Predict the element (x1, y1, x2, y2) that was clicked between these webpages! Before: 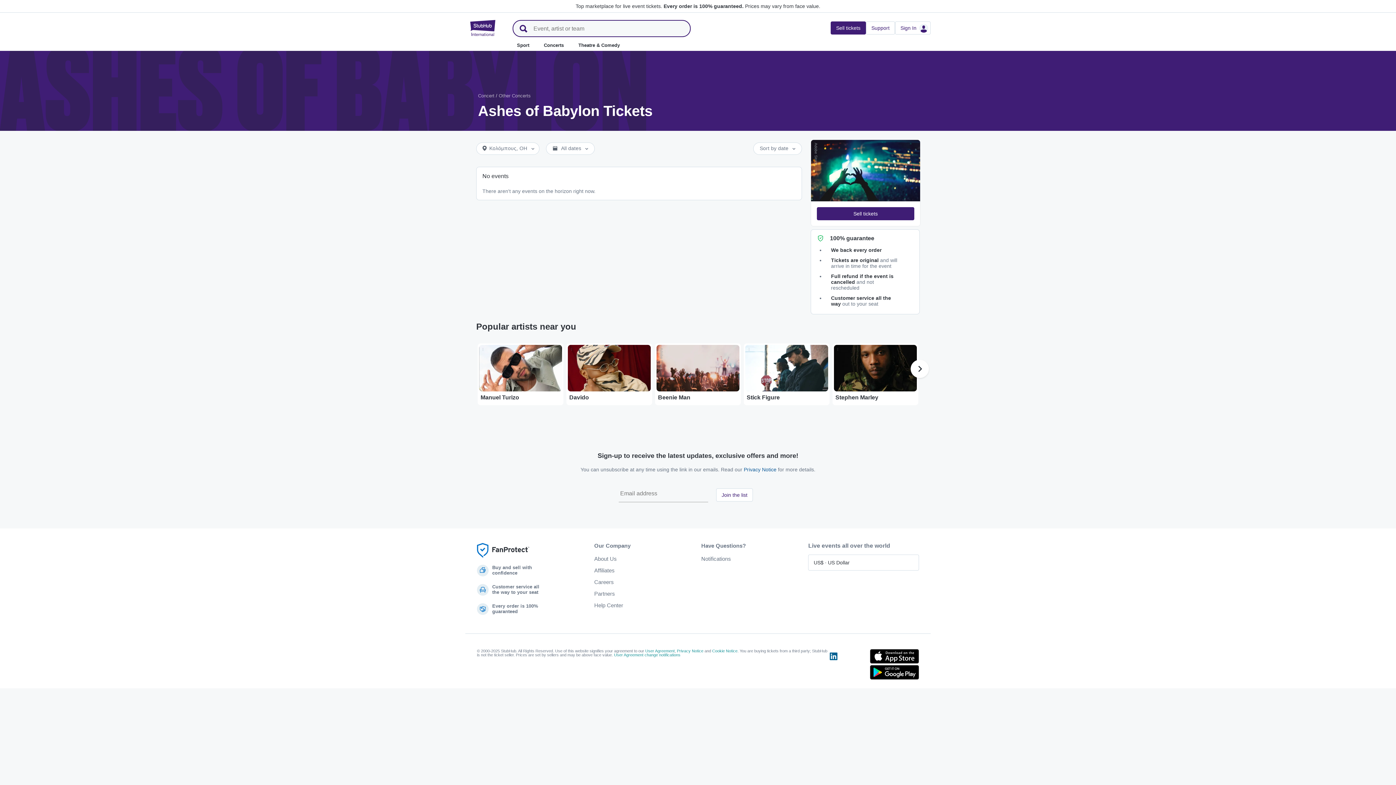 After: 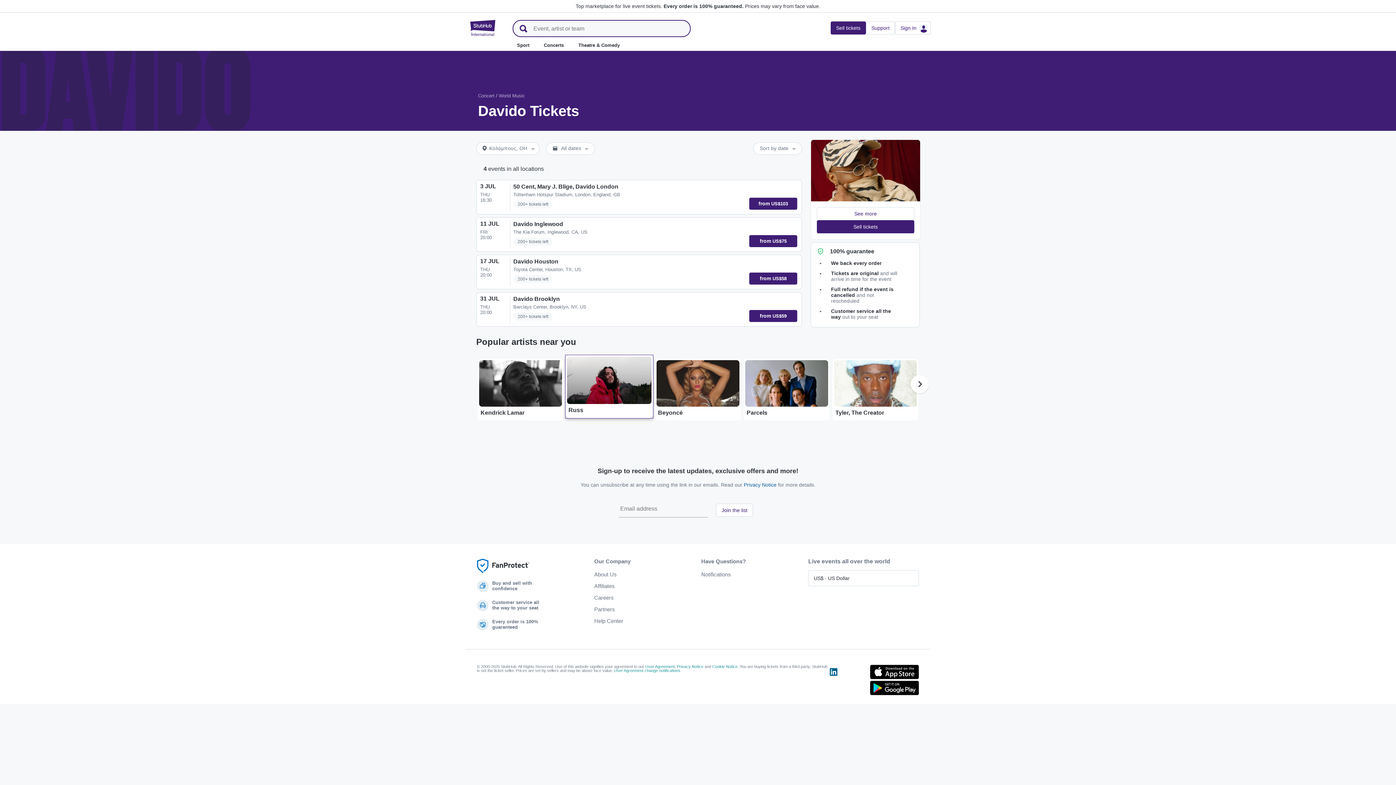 Action: label: ...
Davido bbox: (566, 343, 652, 405)